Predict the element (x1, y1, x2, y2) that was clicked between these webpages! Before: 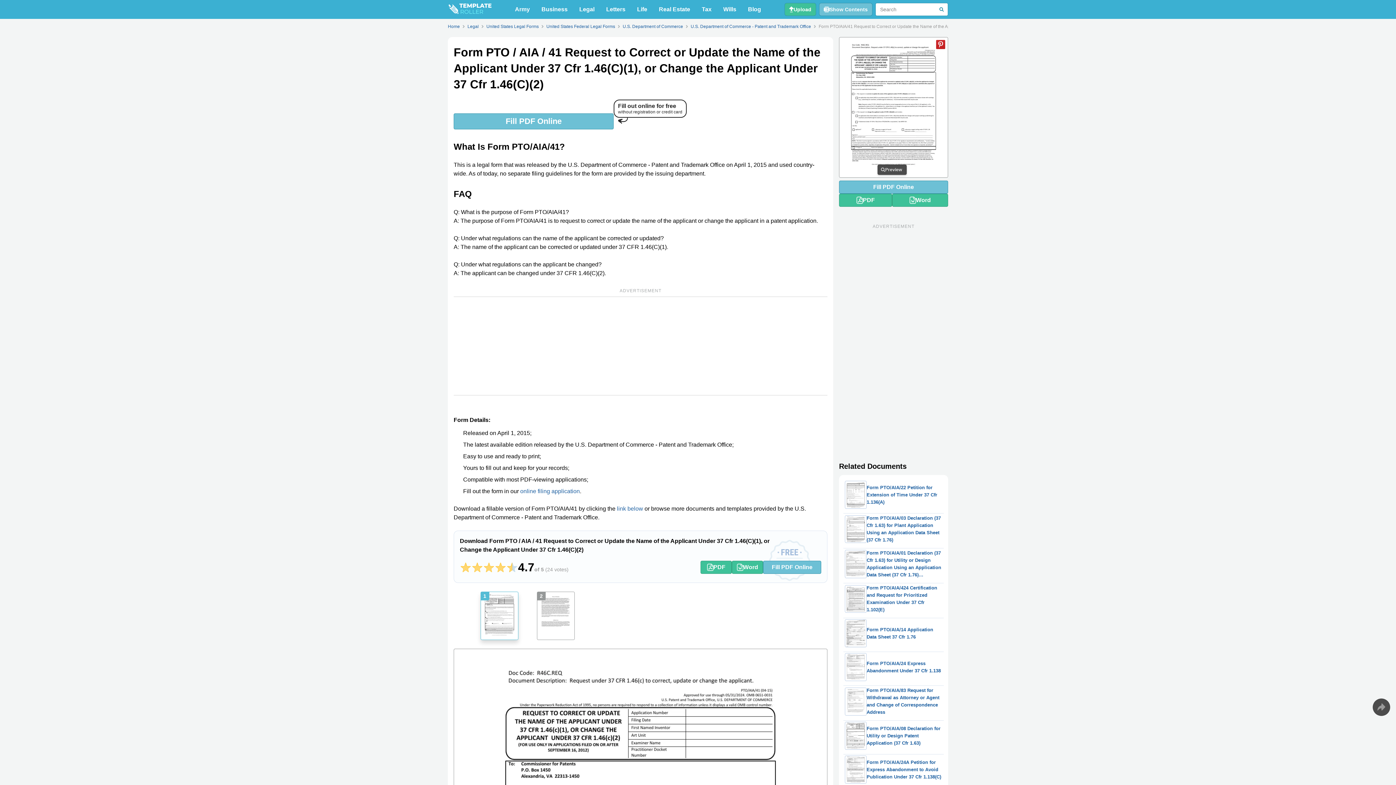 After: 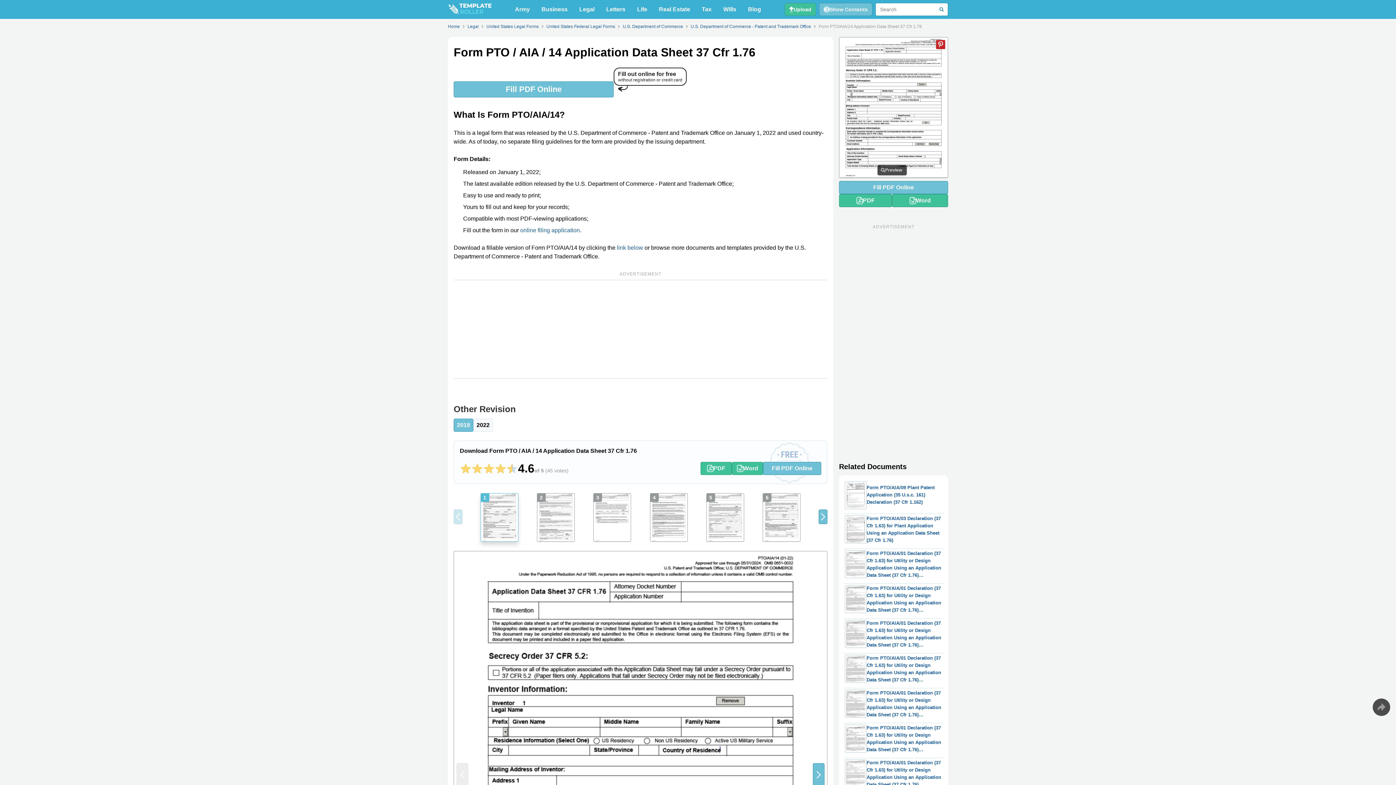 Action: bbox: (842, 616, 945, 650) label: Form PTO/AIA/14 Application Data Sheet 37 Cfr 1.76